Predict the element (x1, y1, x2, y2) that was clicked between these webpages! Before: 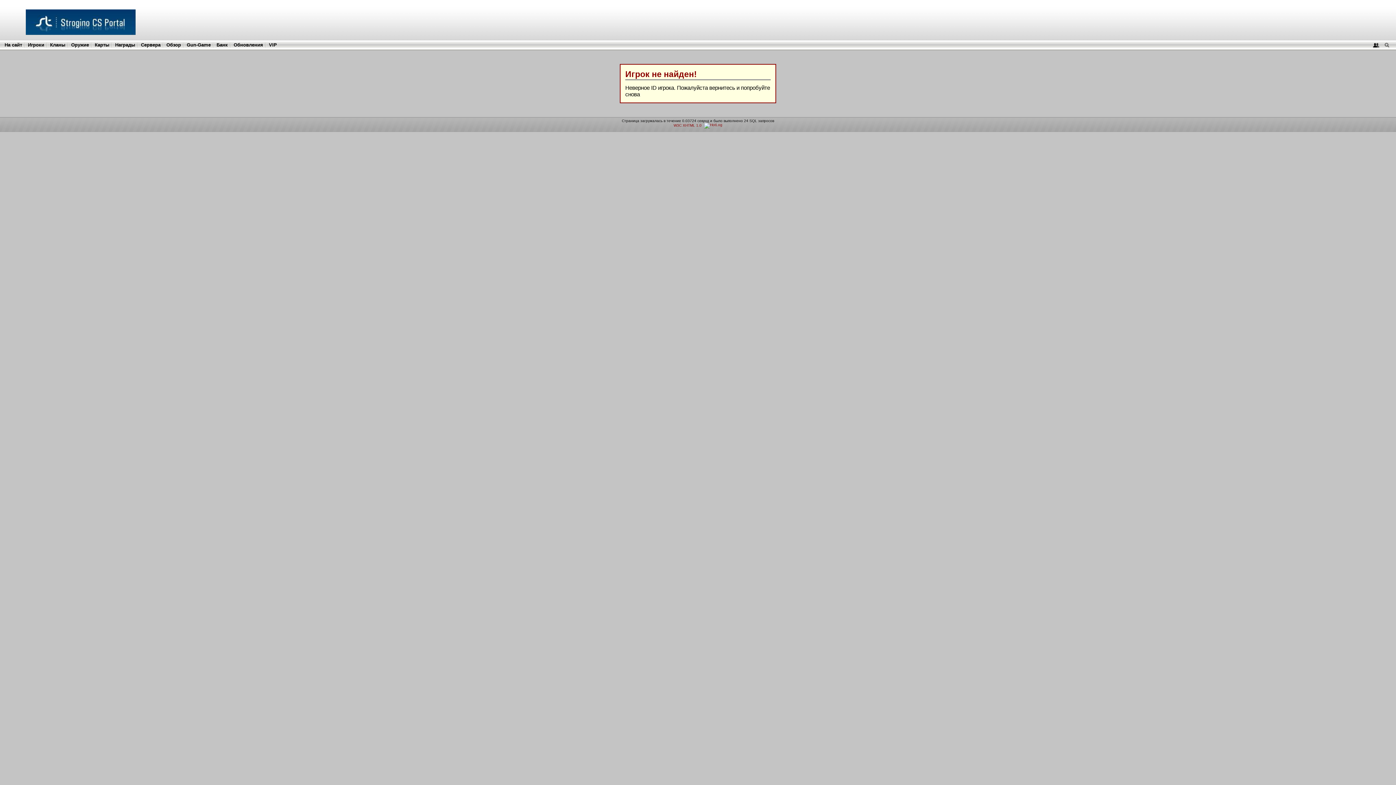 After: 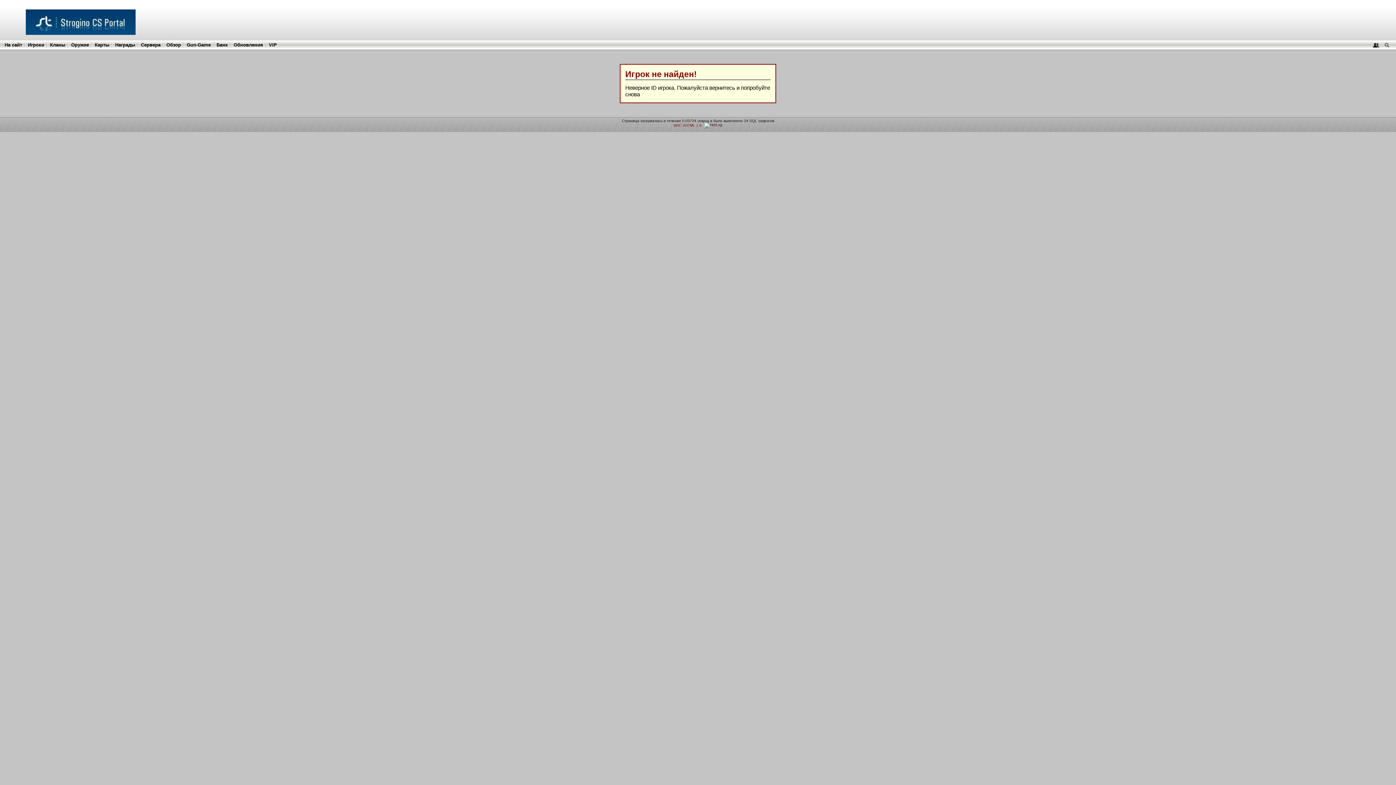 Action: bbox: (704, 123, 722, 127)